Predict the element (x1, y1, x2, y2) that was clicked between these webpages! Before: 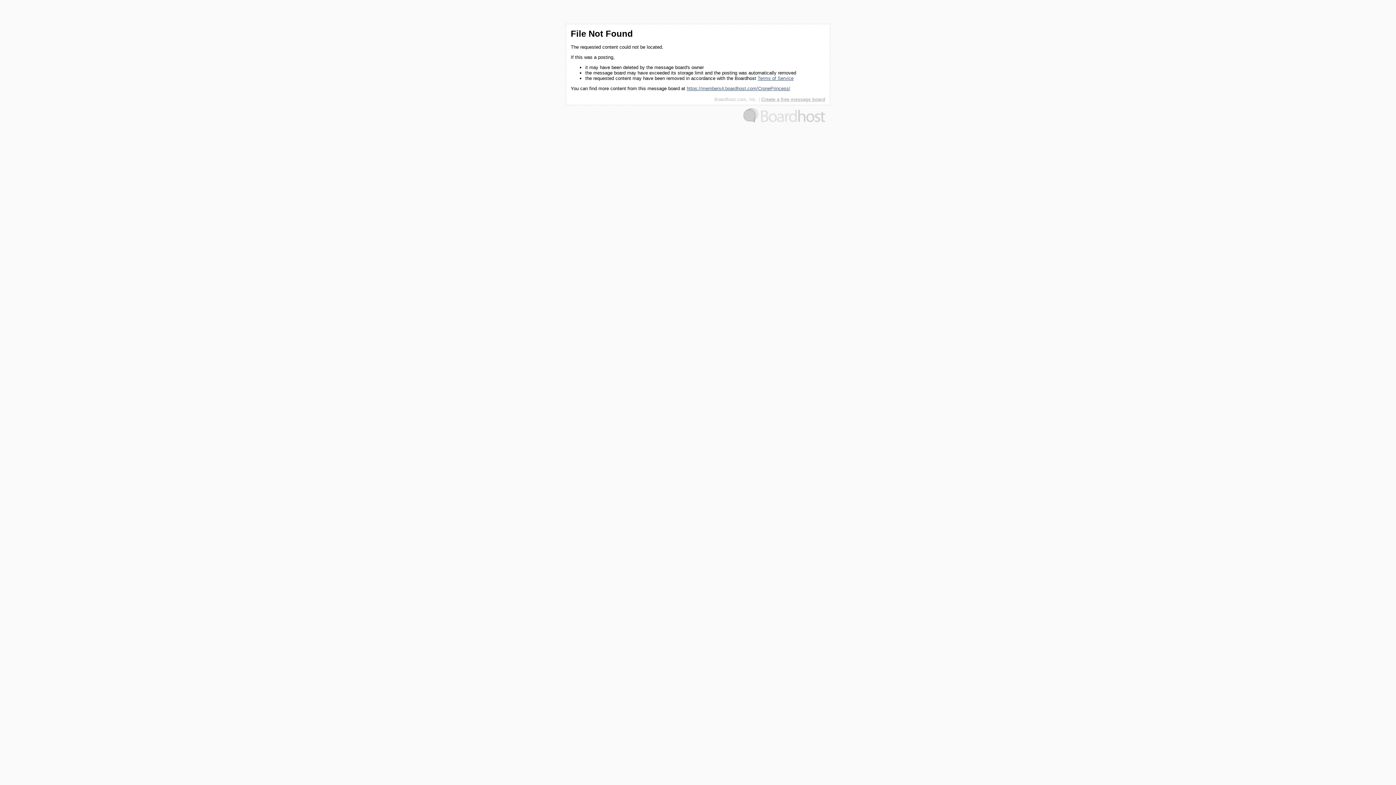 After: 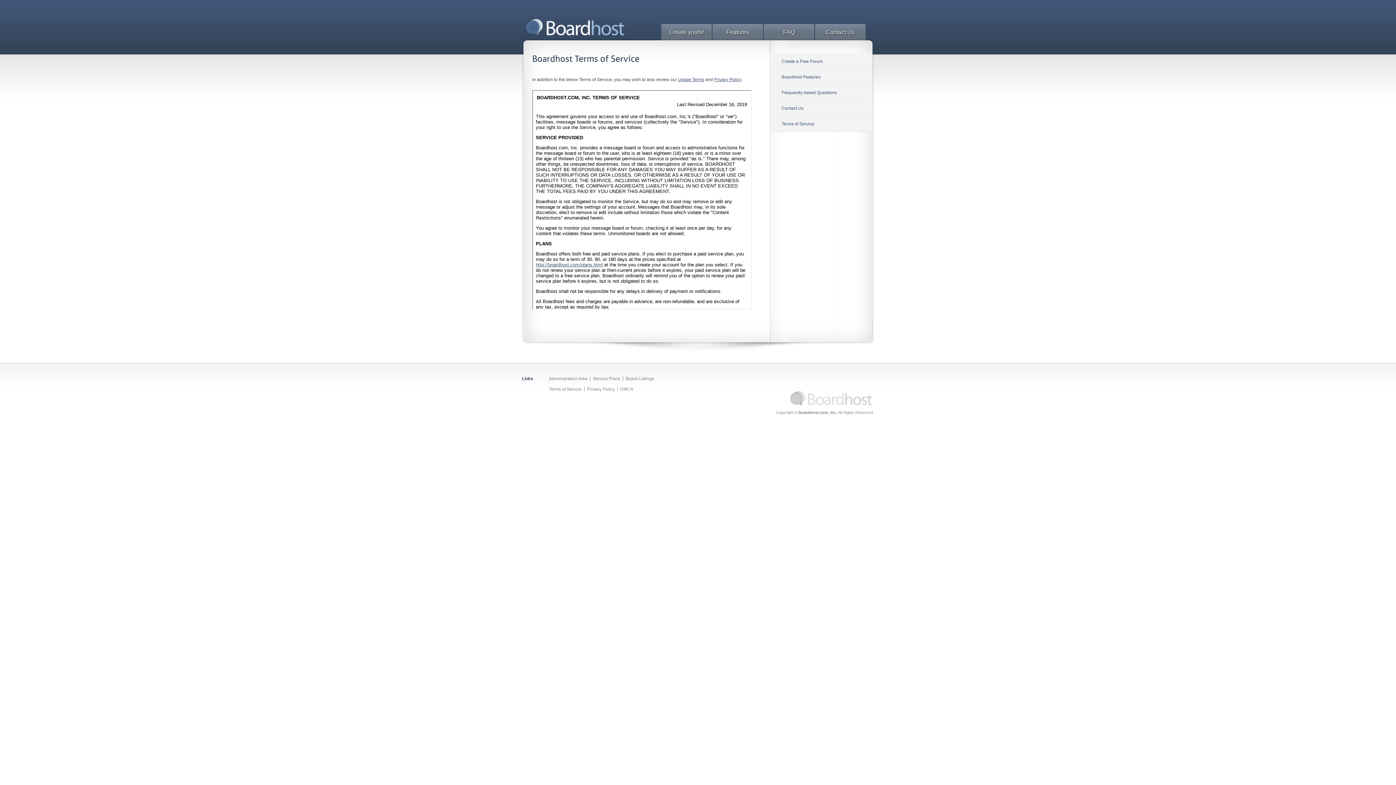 Action: bbox: (757, 75, 793, 81) label: Terms of Service